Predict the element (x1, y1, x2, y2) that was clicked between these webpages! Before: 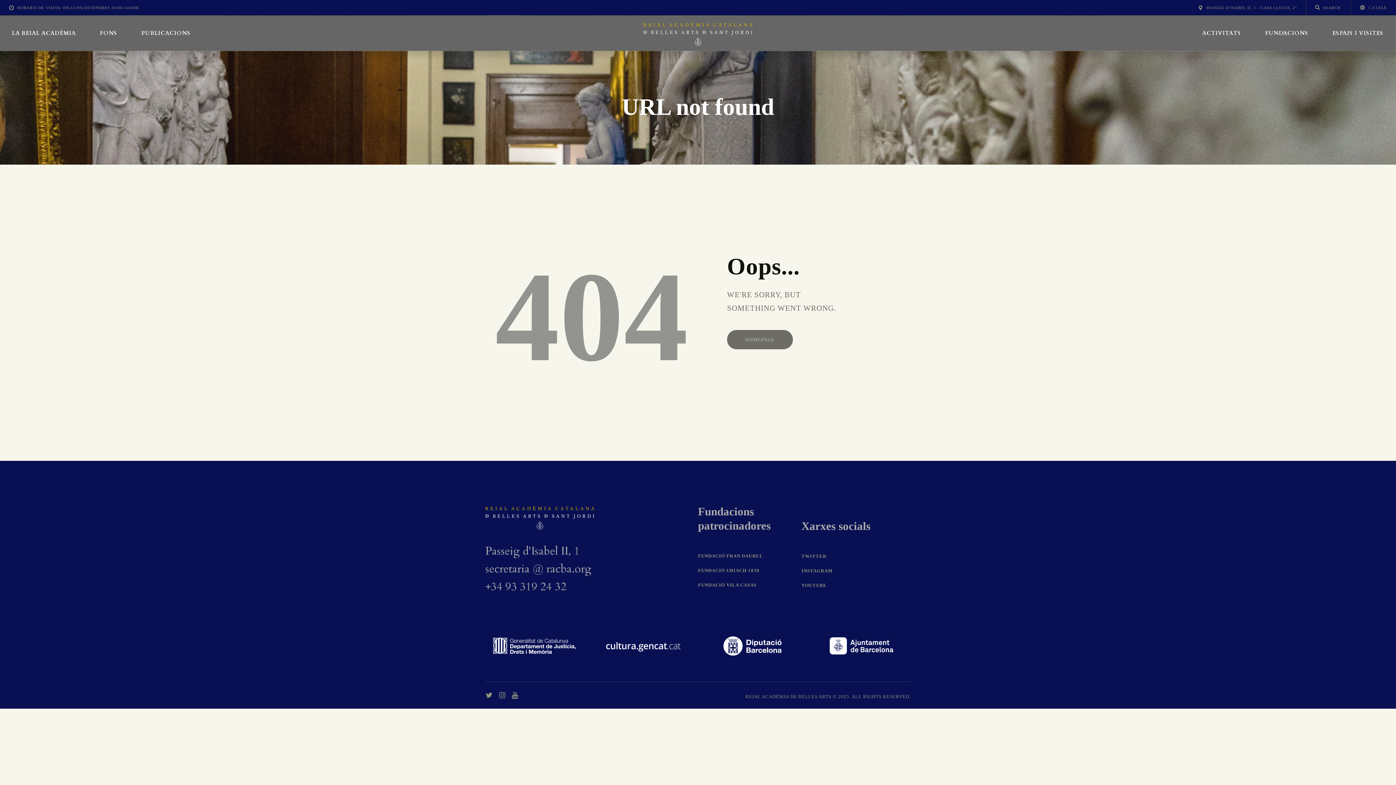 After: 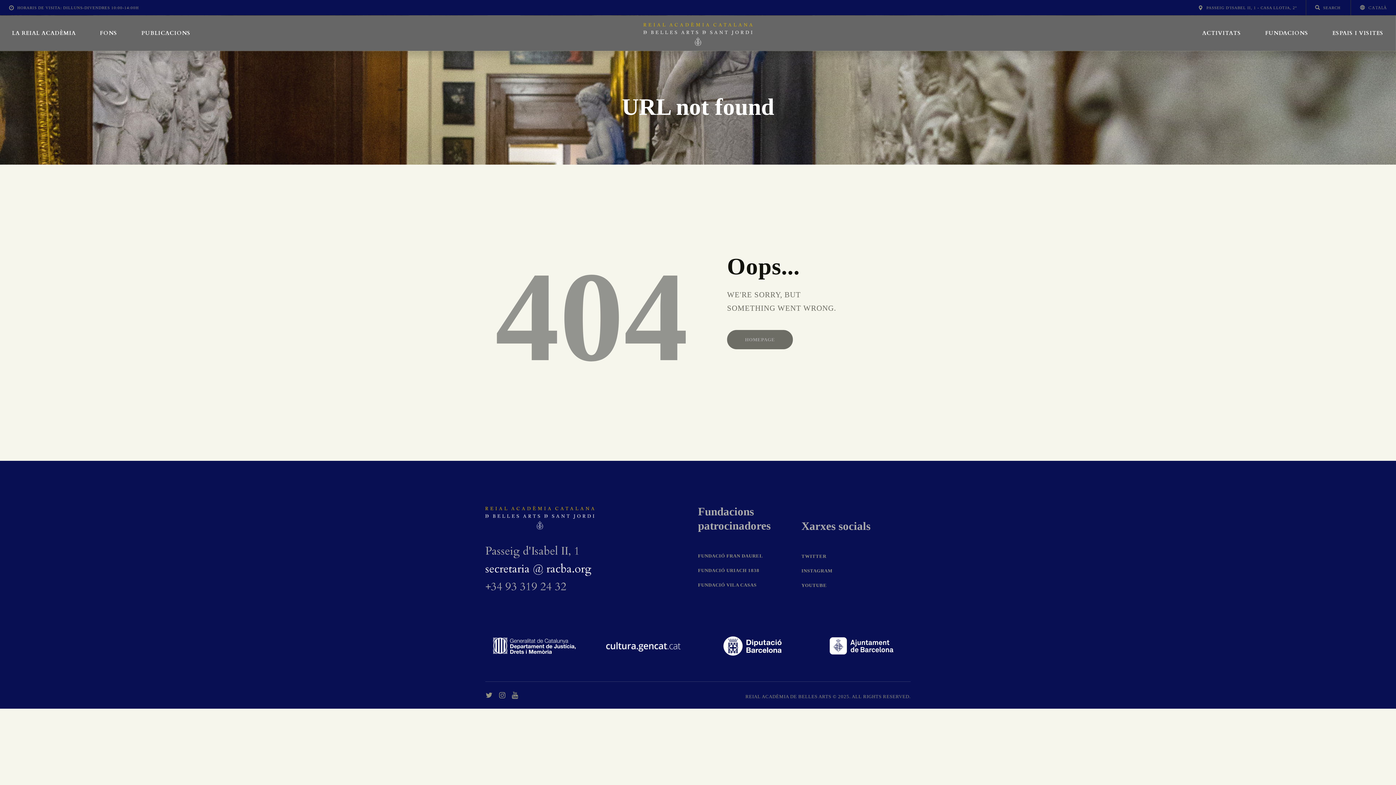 Action: bbox: (485, 561, 591, 576) label: secretaria @ racba.org